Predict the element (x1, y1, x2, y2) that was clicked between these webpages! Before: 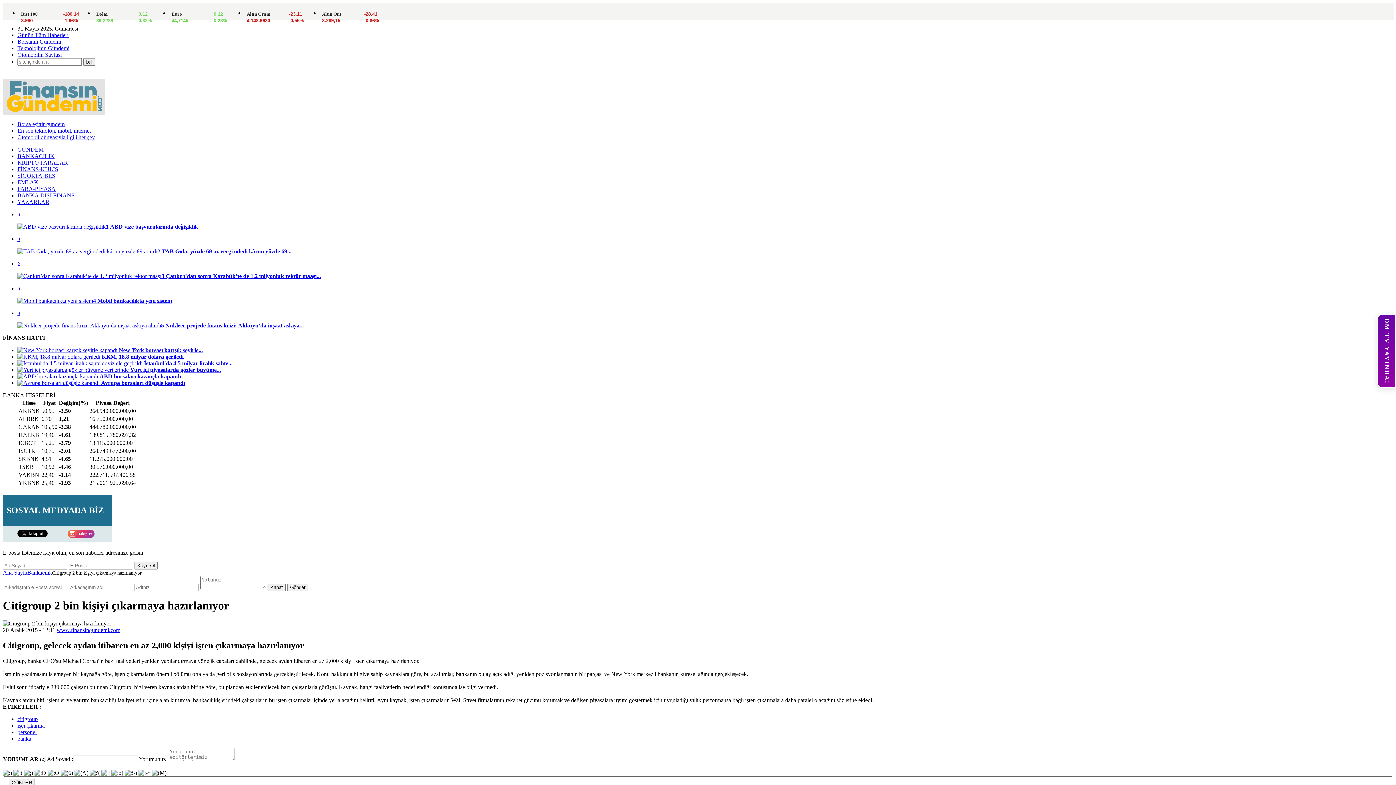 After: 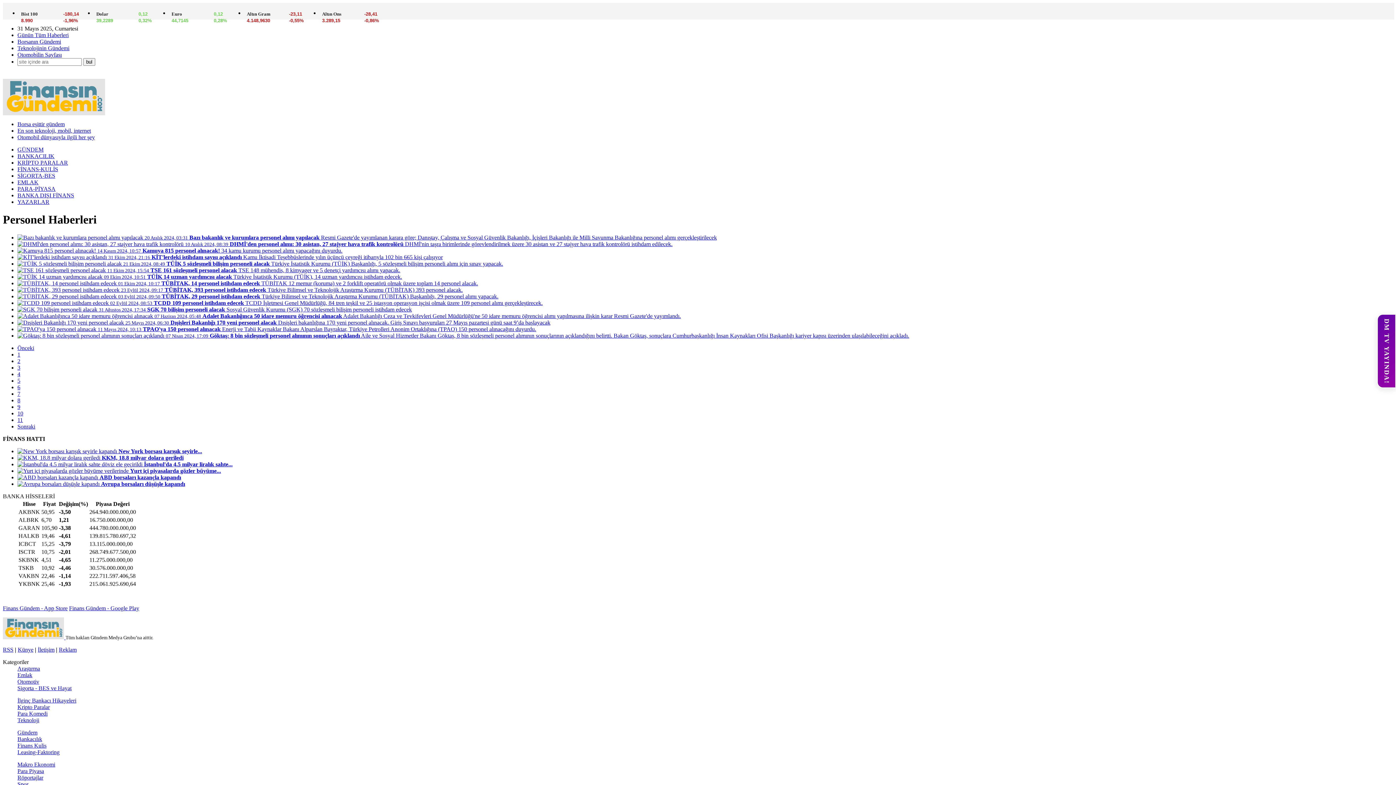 Action: bbox: (17, 729, 36, 735) label: personel